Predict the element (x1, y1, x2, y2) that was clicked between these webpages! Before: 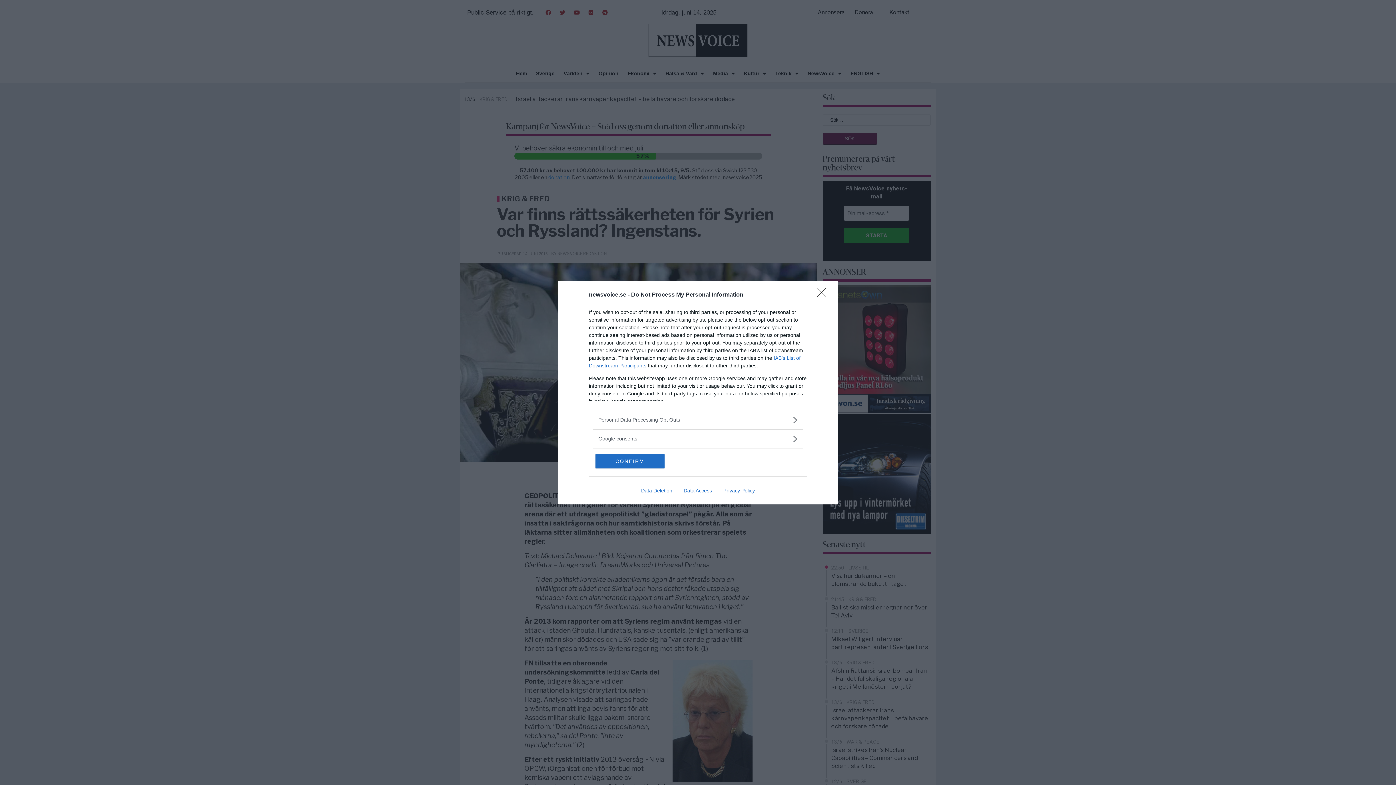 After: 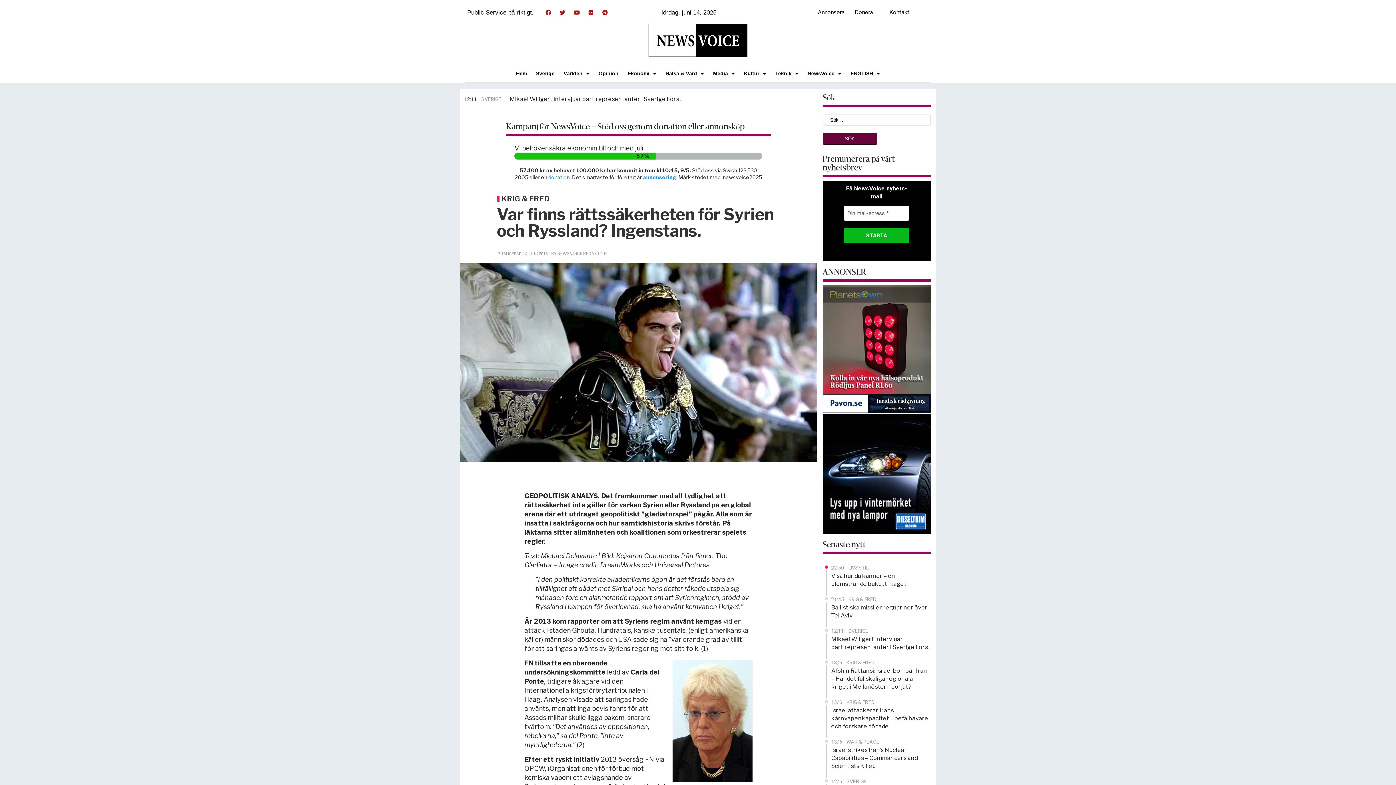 Action: bbox: (817, 288, 830, 302) label: Close